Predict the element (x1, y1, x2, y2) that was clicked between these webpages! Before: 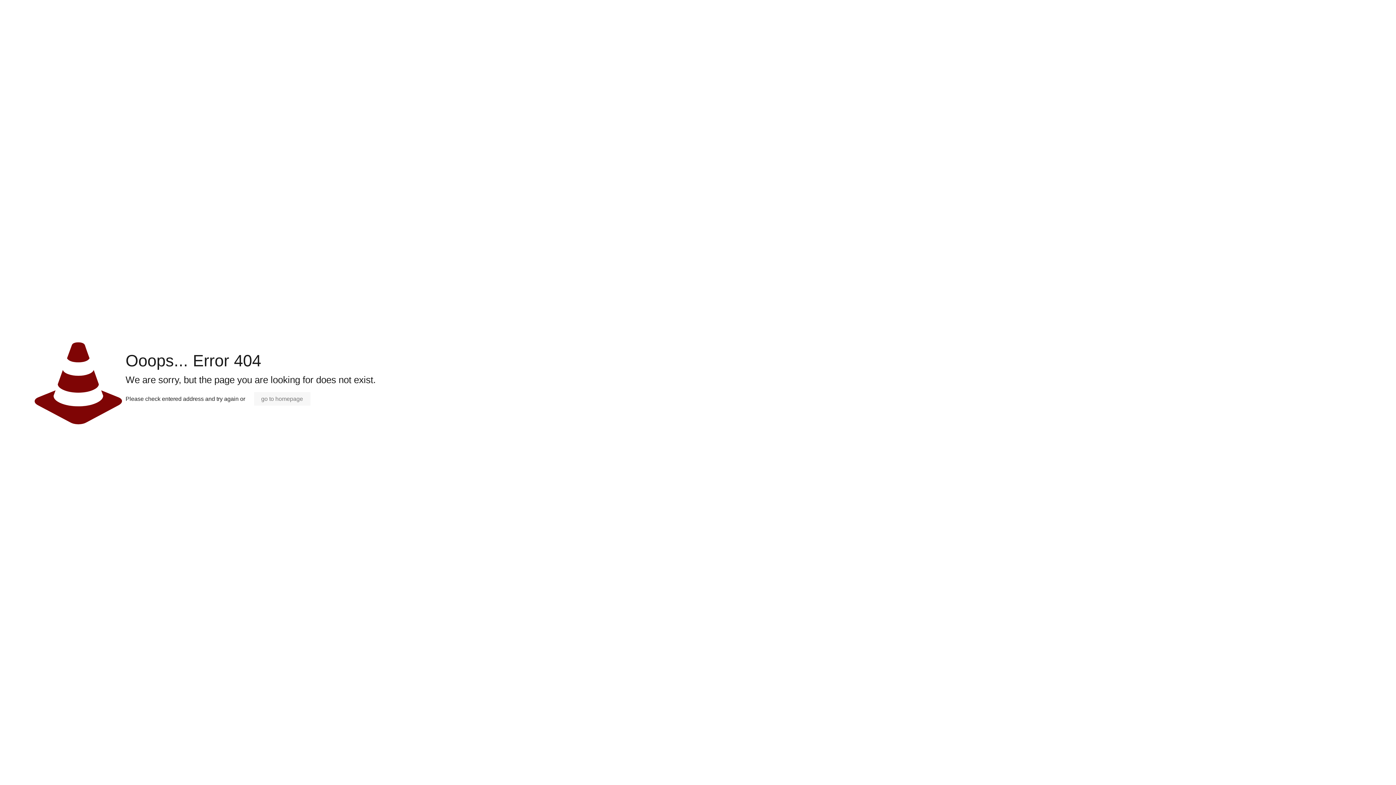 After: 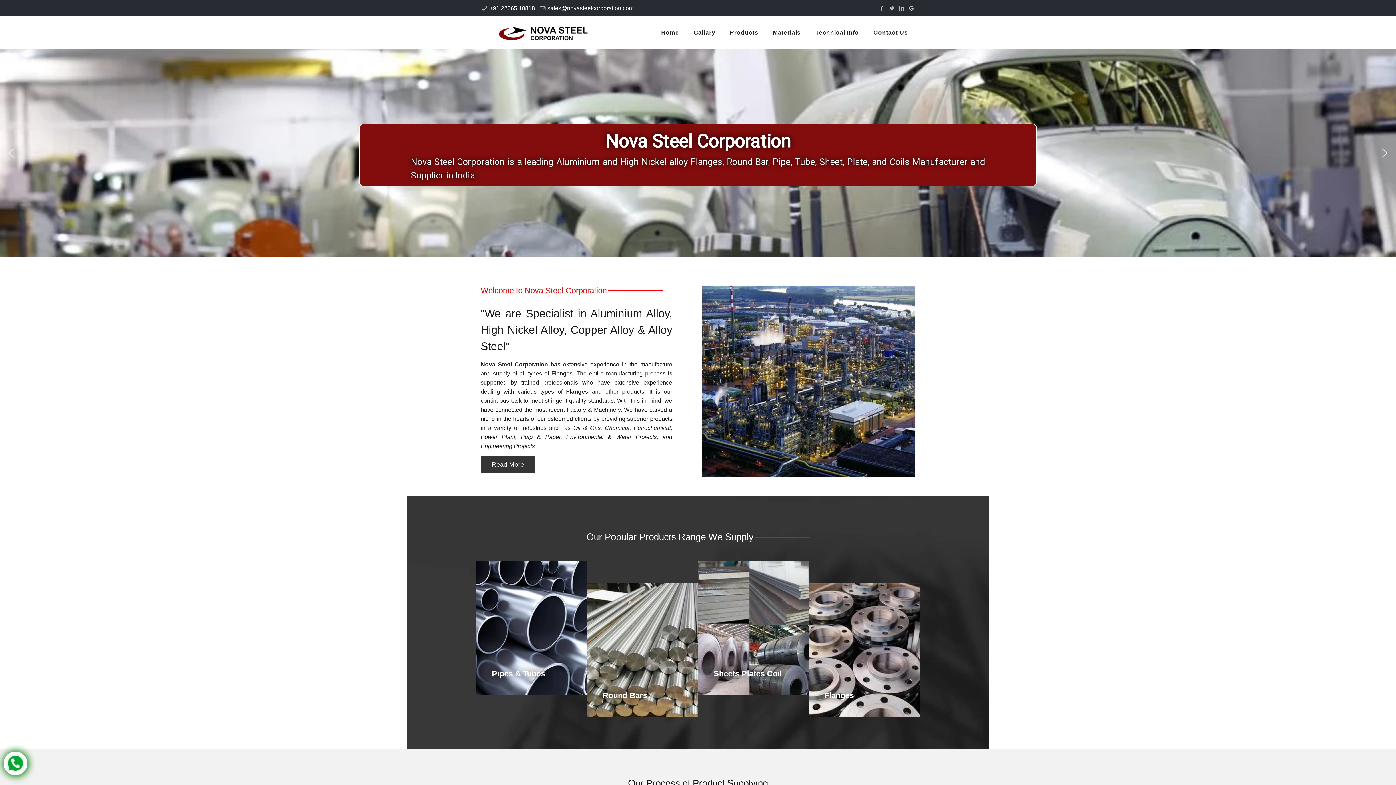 Action: bbox: (254, 392, 310, 405) label: go to homepage